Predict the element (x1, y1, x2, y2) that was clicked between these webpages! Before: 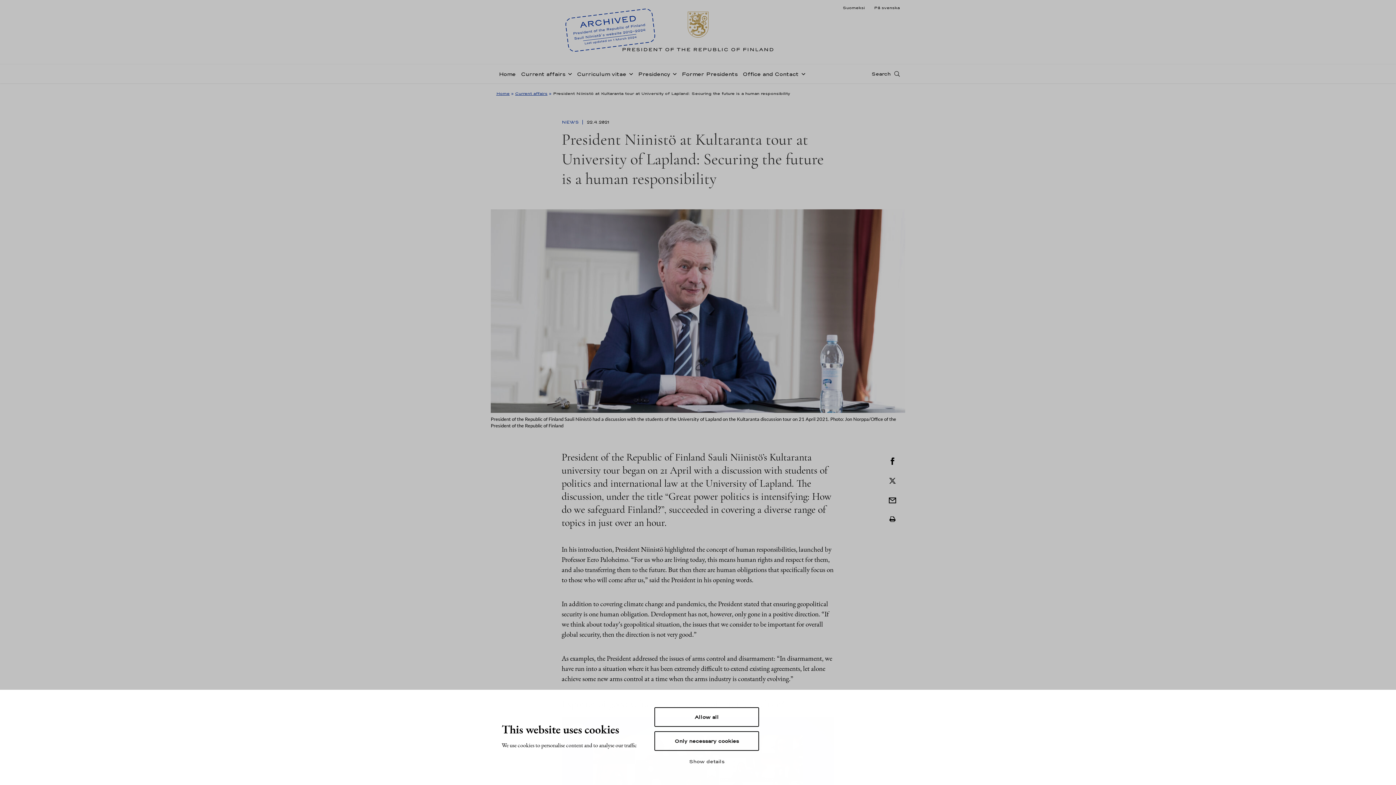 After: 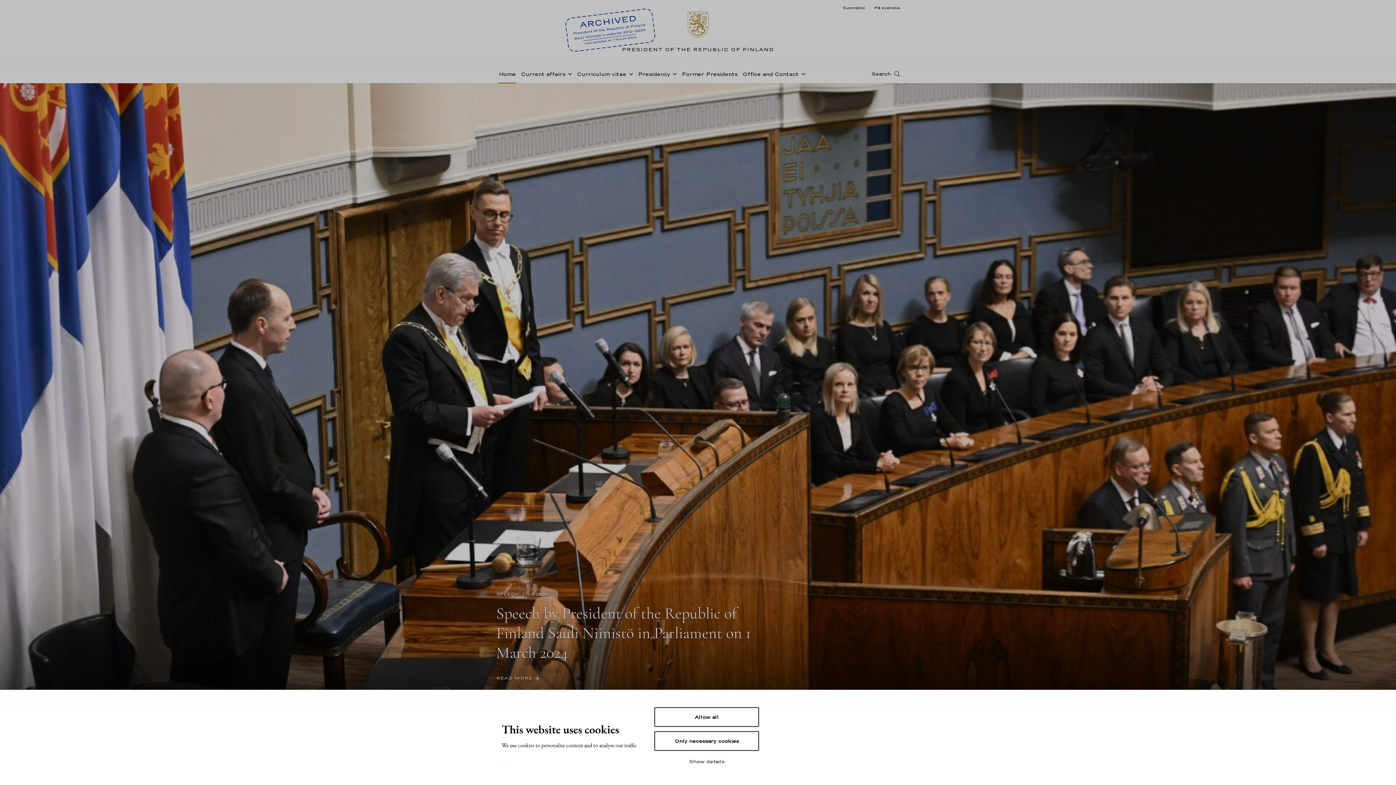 Action: bbox: (498, 65, 516, 82) label: Home